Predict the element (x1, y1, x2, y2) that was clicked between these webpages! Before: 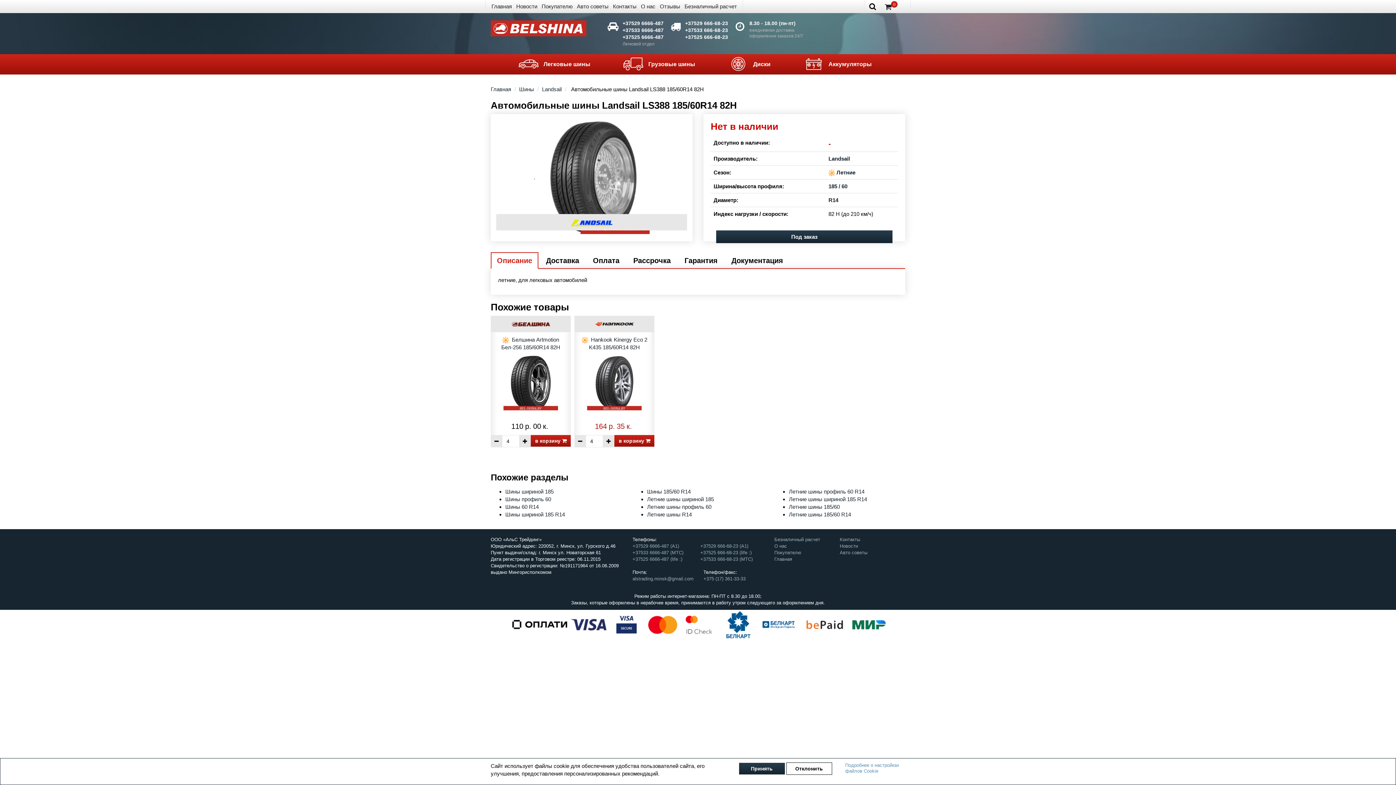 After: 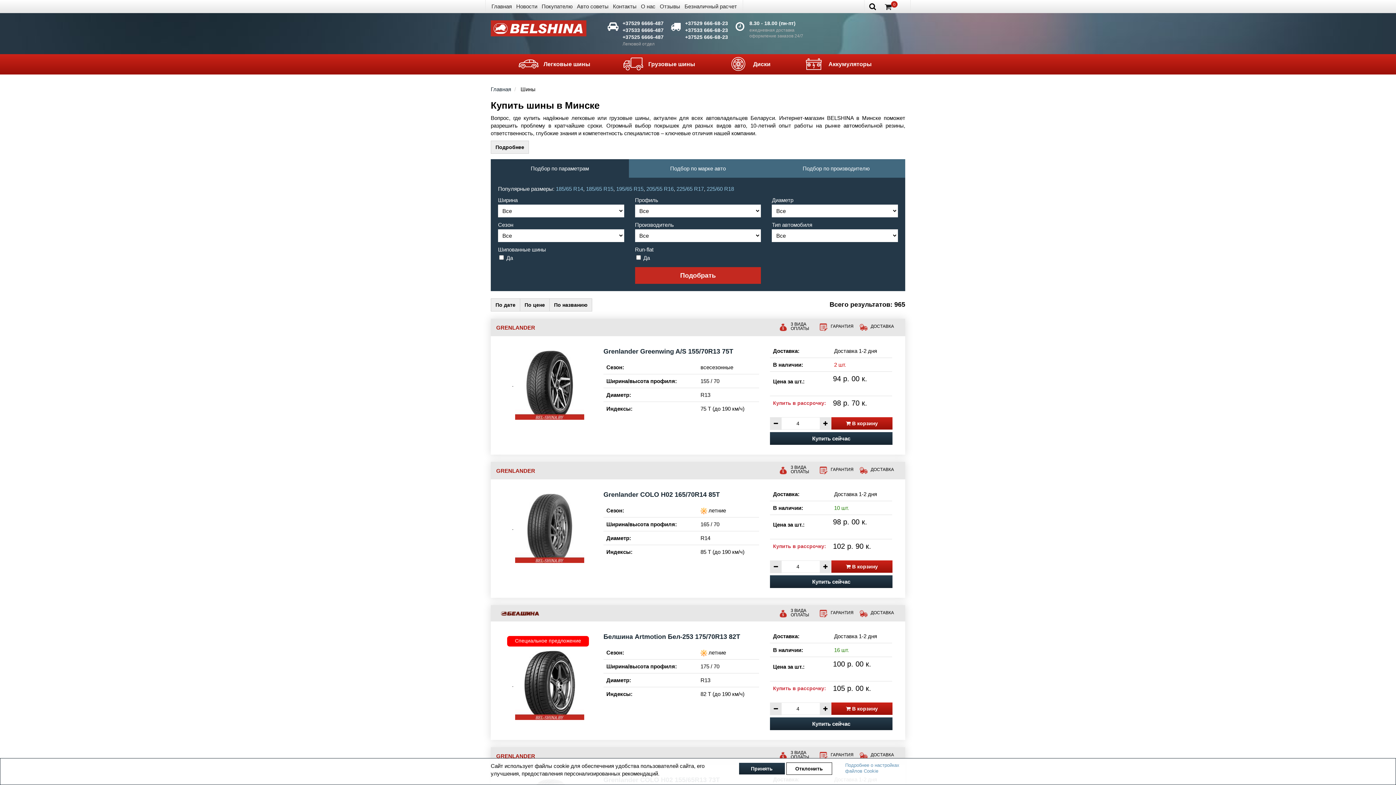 Action: bbox: (828, 183, 847, 189) label: 185 / 60